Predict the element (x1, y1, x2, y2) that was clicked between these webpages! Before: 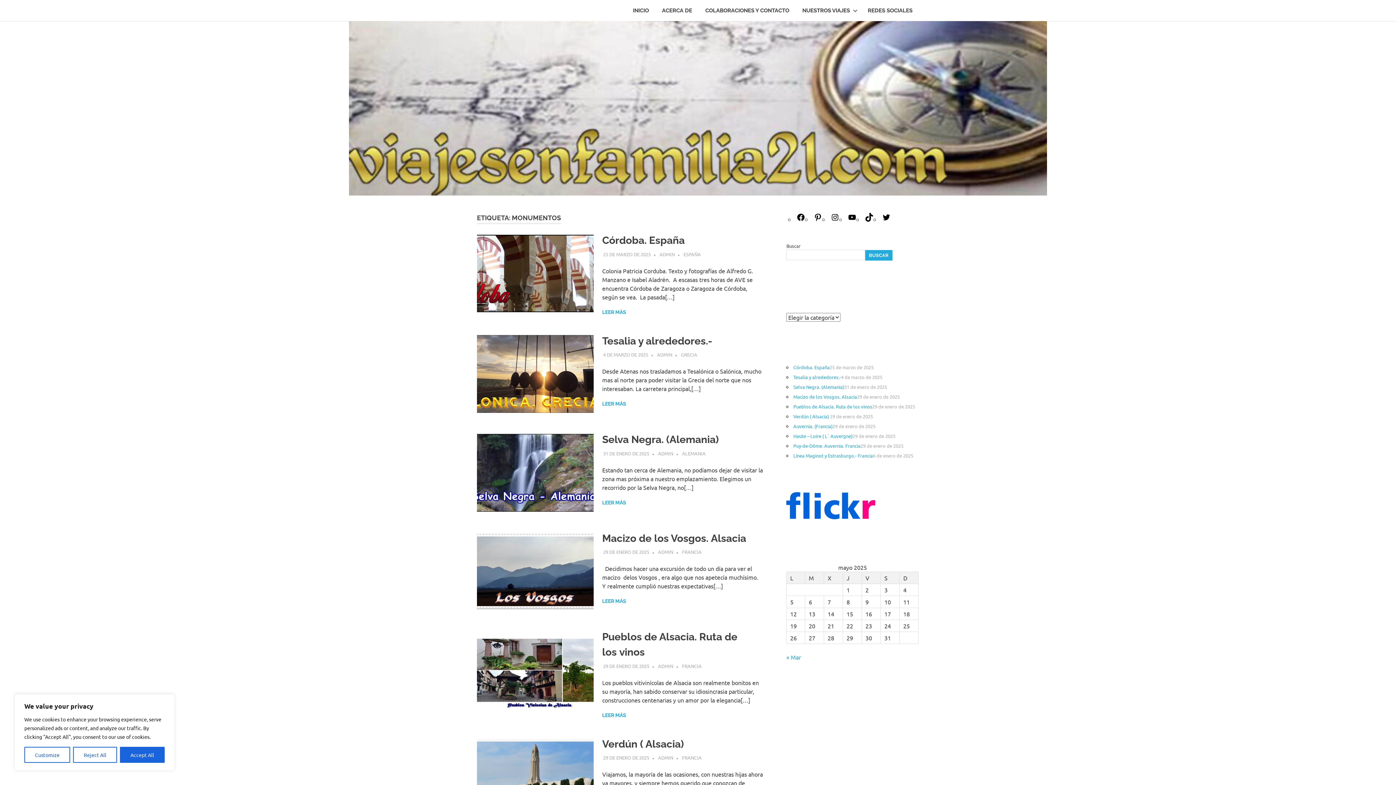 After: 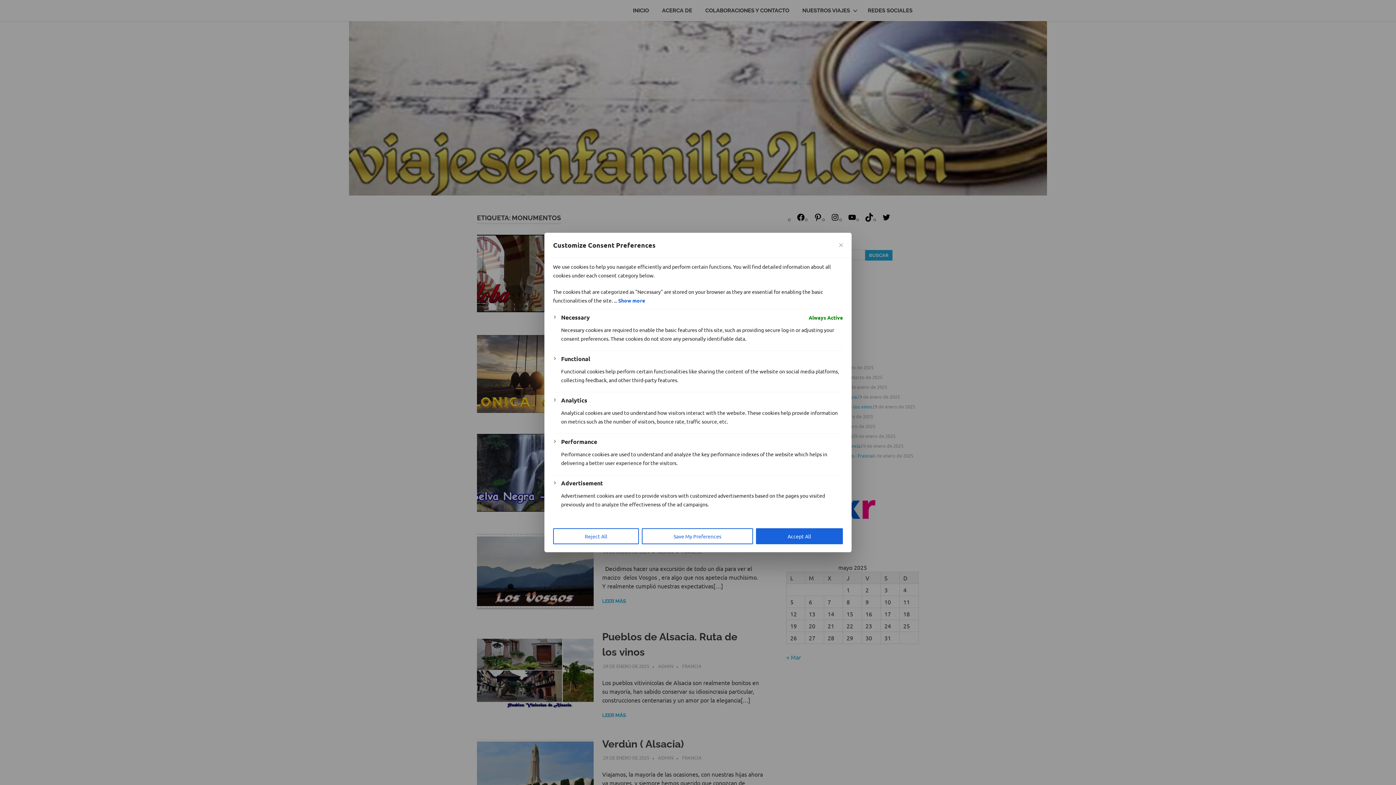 Action: bbox: (24, 747, 70, 763) label: Customize